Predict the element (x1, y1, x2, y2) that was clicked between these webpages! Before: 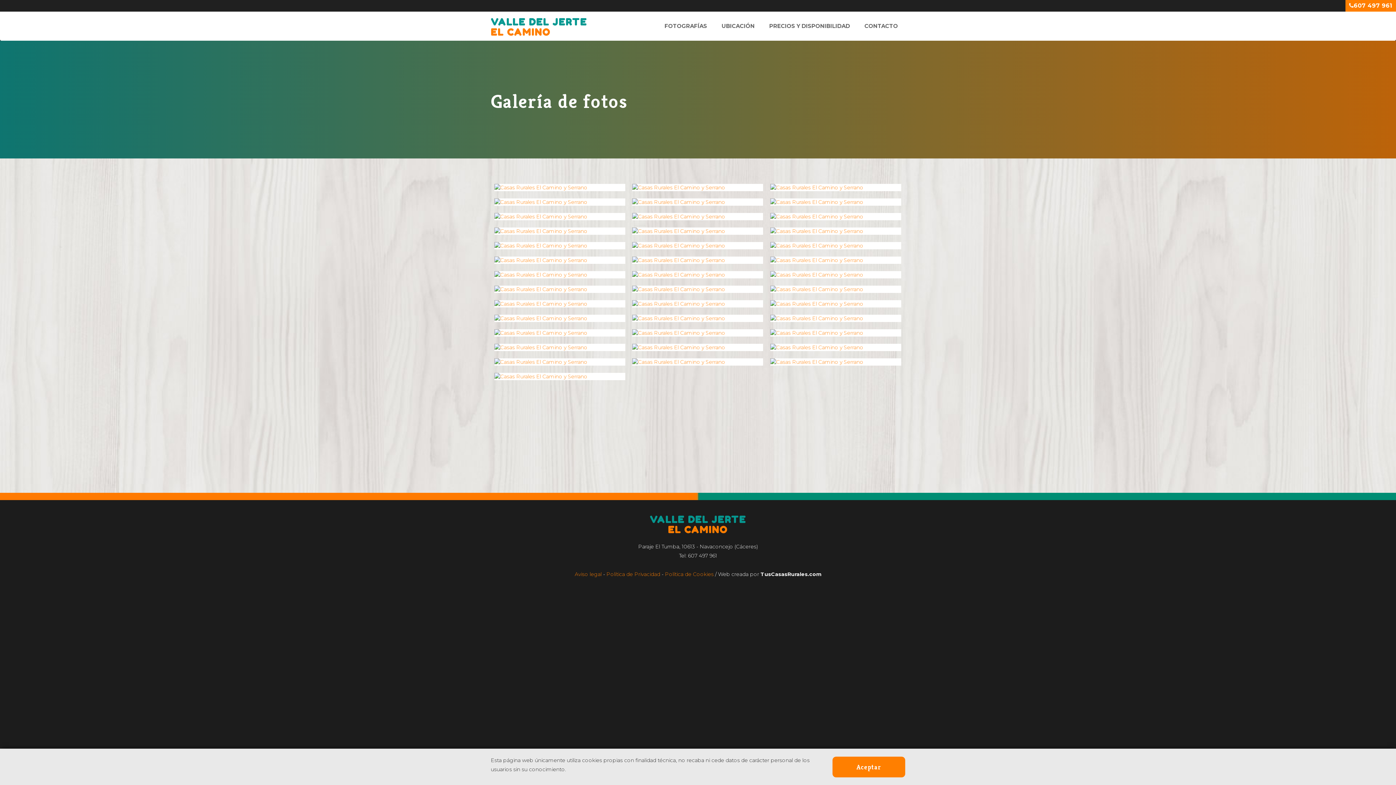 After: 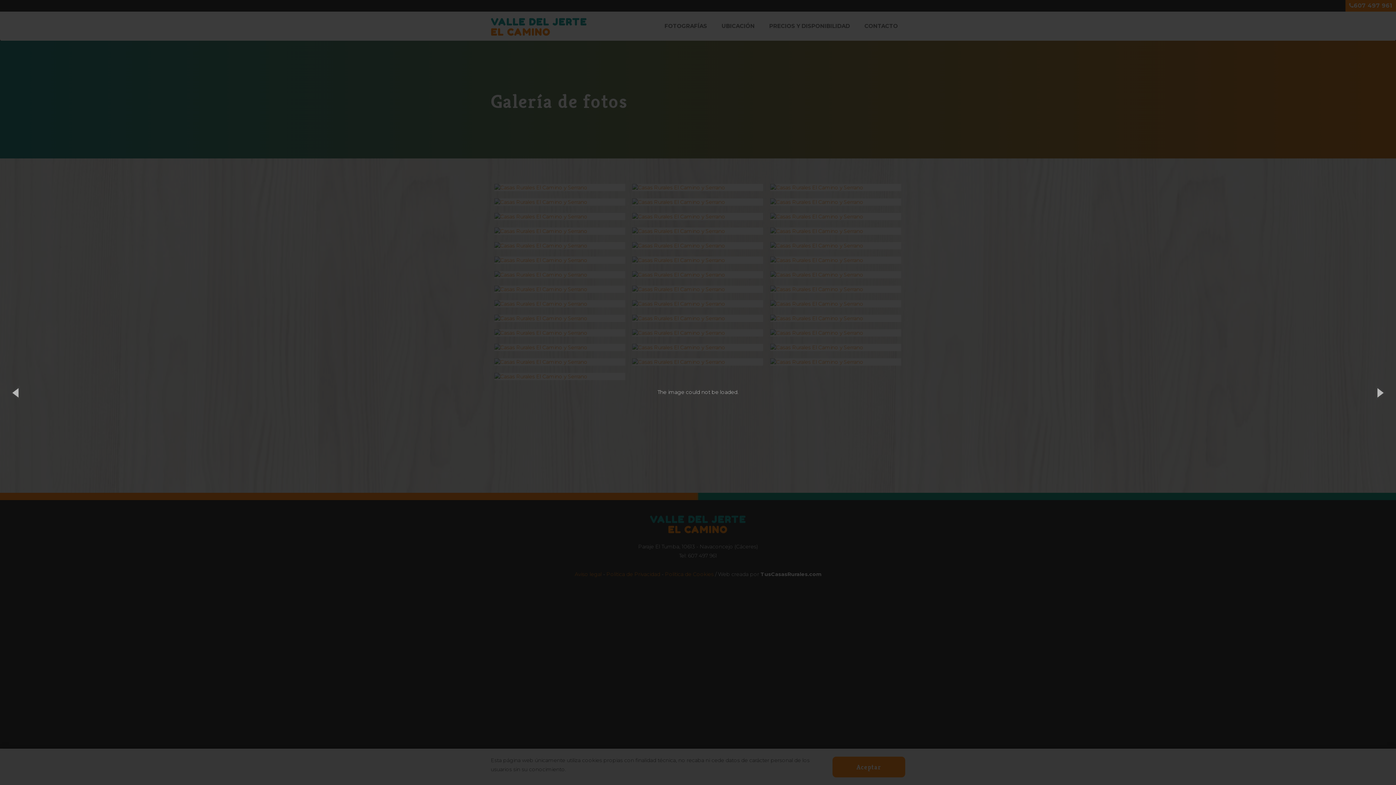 Action: bbox: (494, 344, 625, 351)